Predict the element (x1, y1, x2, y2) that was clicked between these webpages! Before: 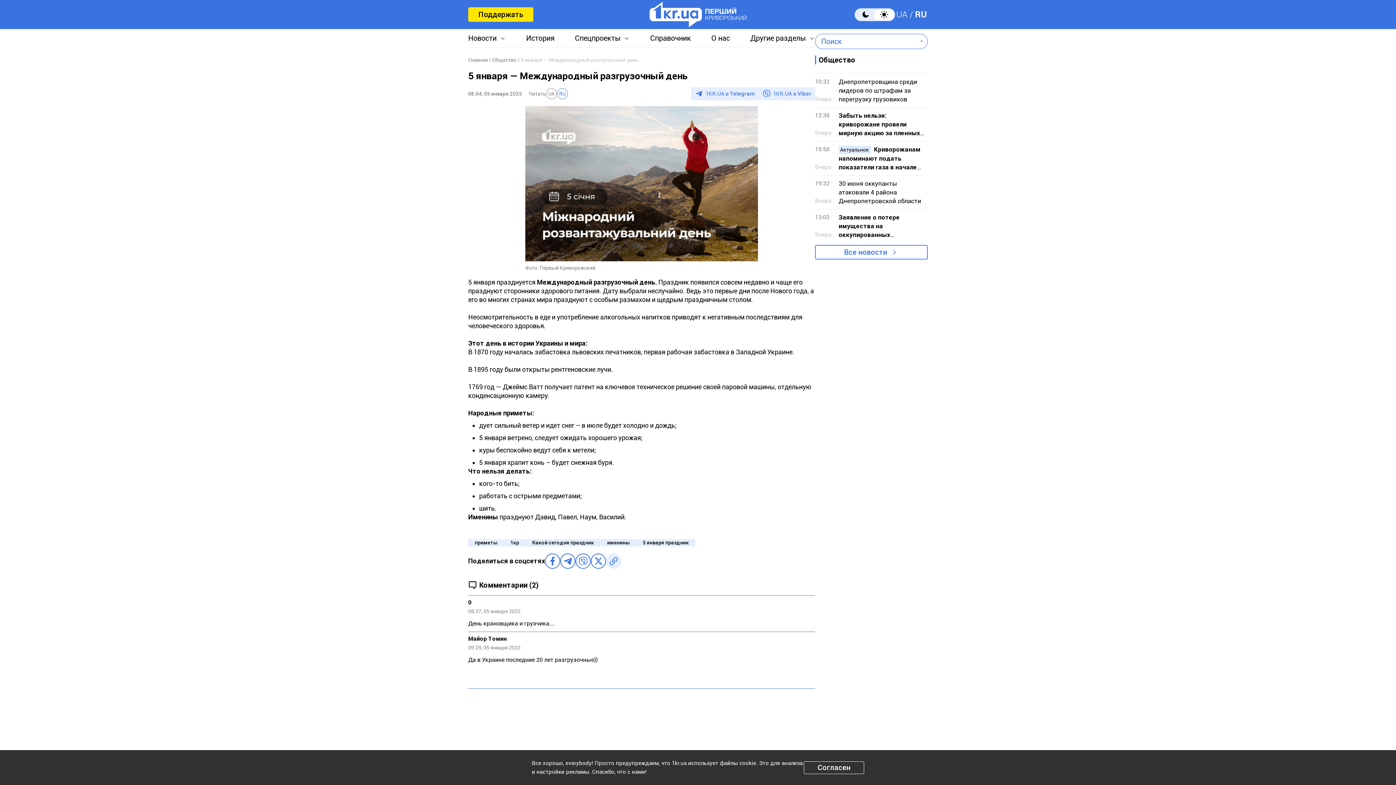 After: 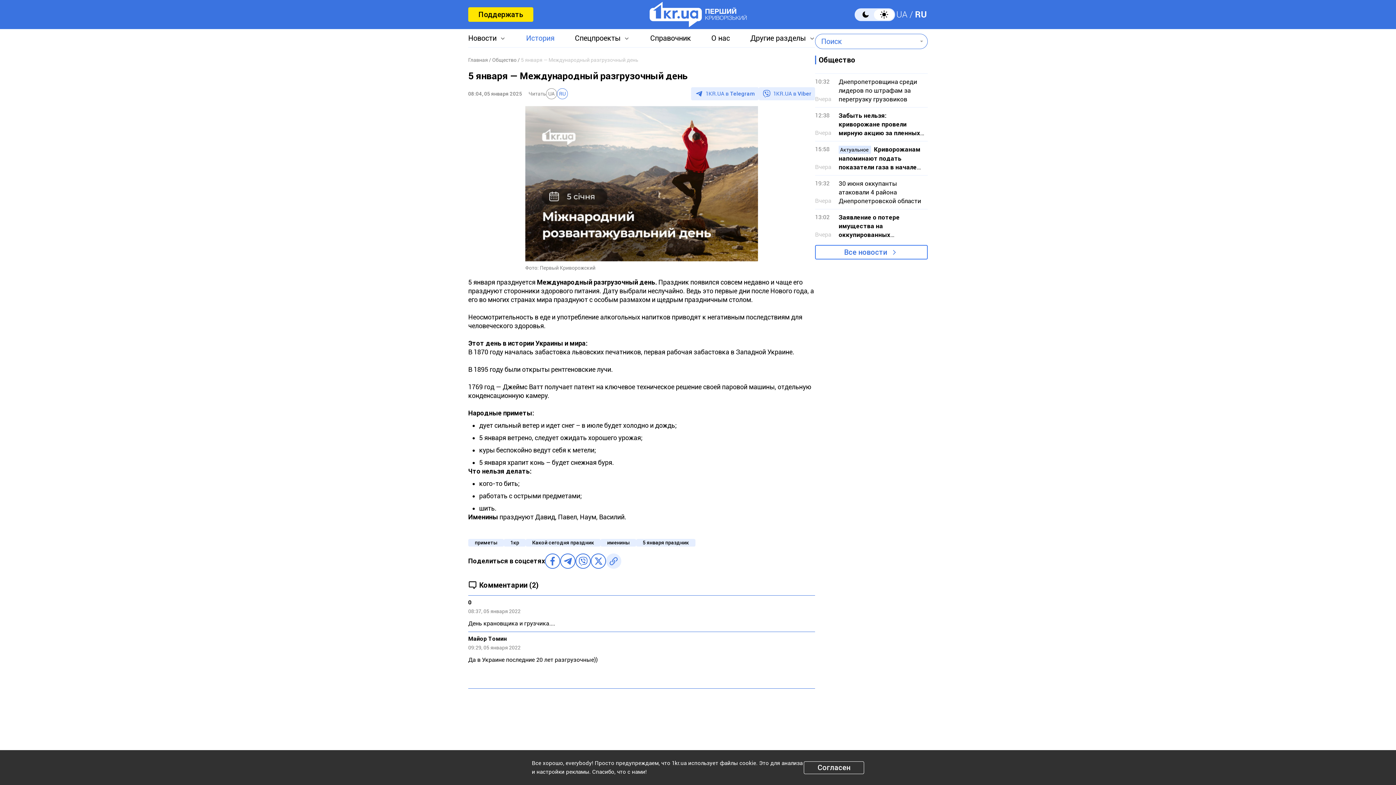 Action: bbox: (526, 33, 554, 42) label: История